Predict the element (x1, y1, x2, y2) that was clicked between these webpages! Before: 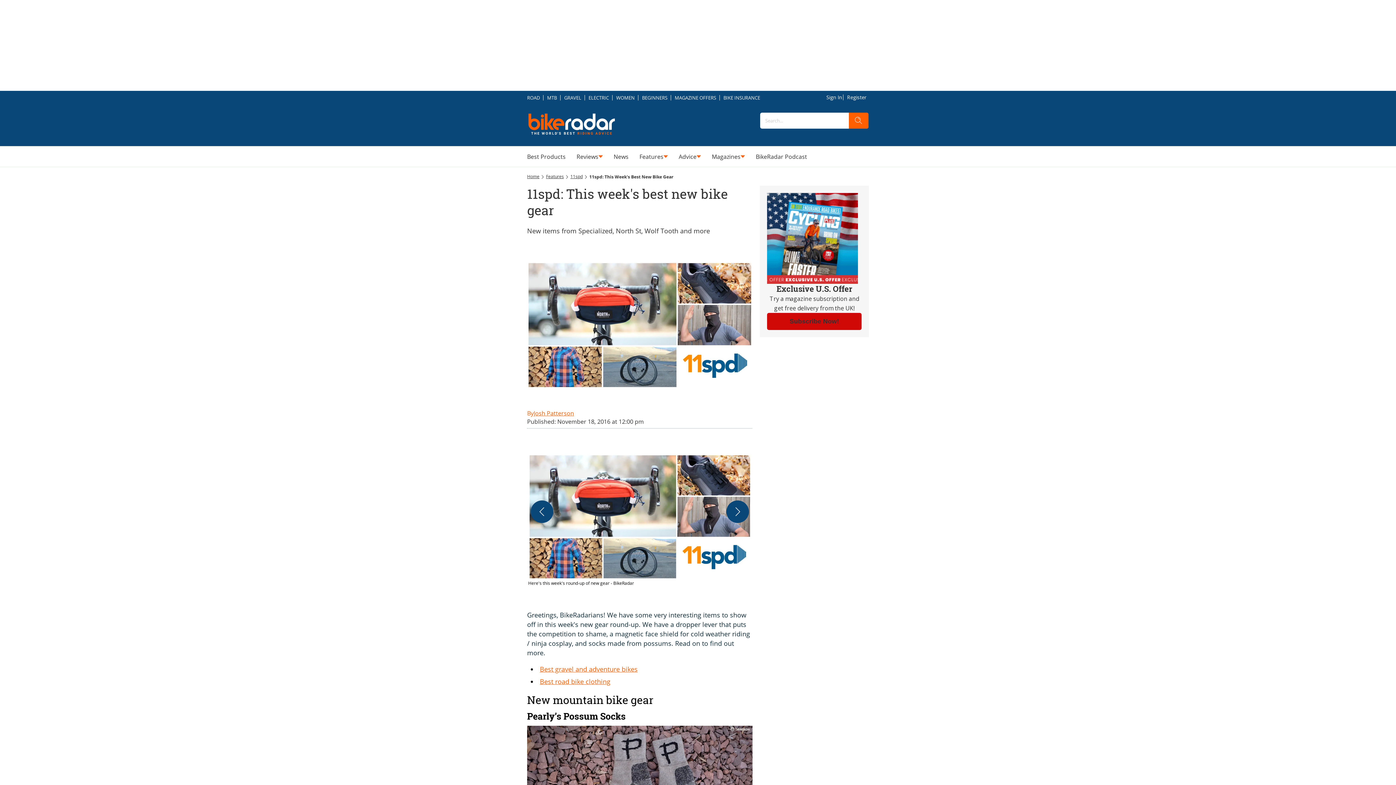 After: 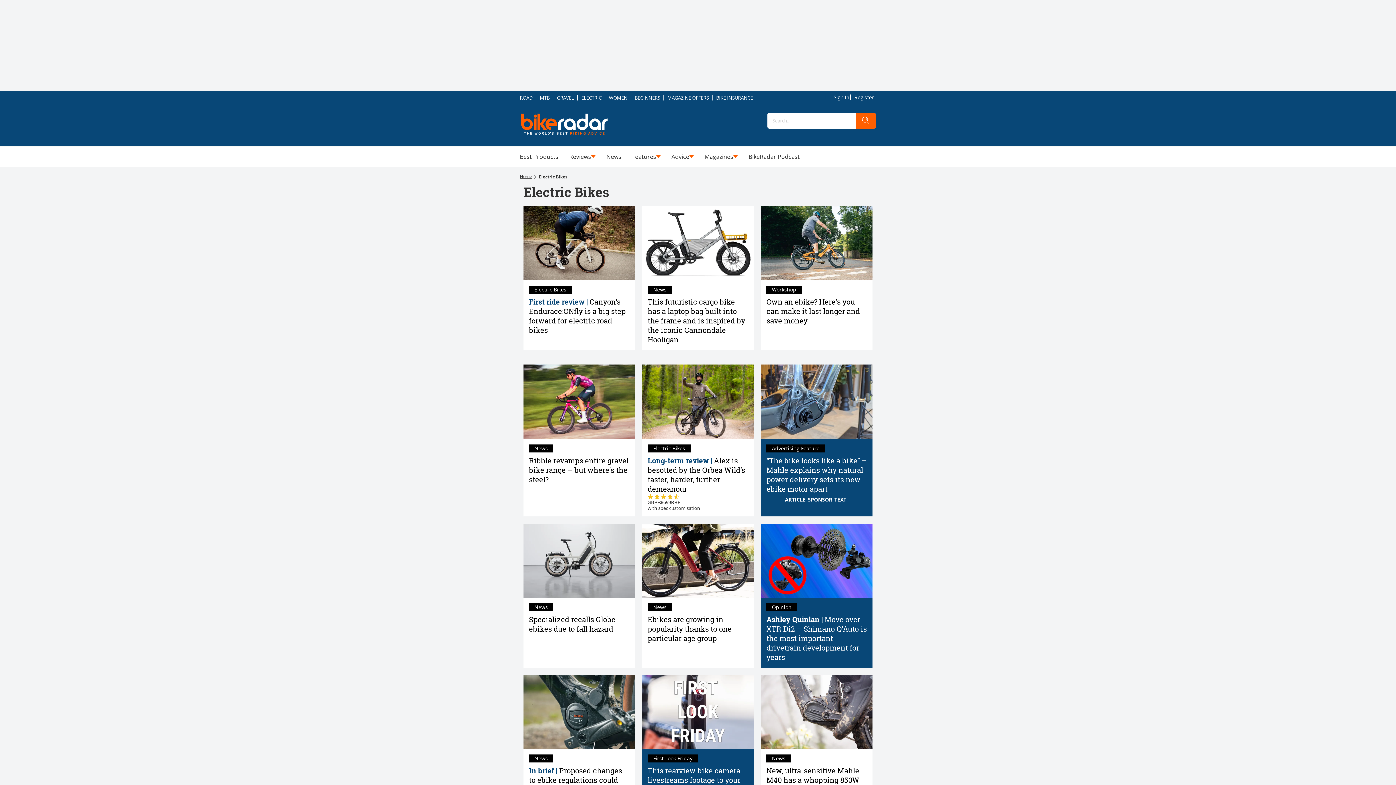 Action: bbox: (588, 93, 609, 101) label: ELECTRIC